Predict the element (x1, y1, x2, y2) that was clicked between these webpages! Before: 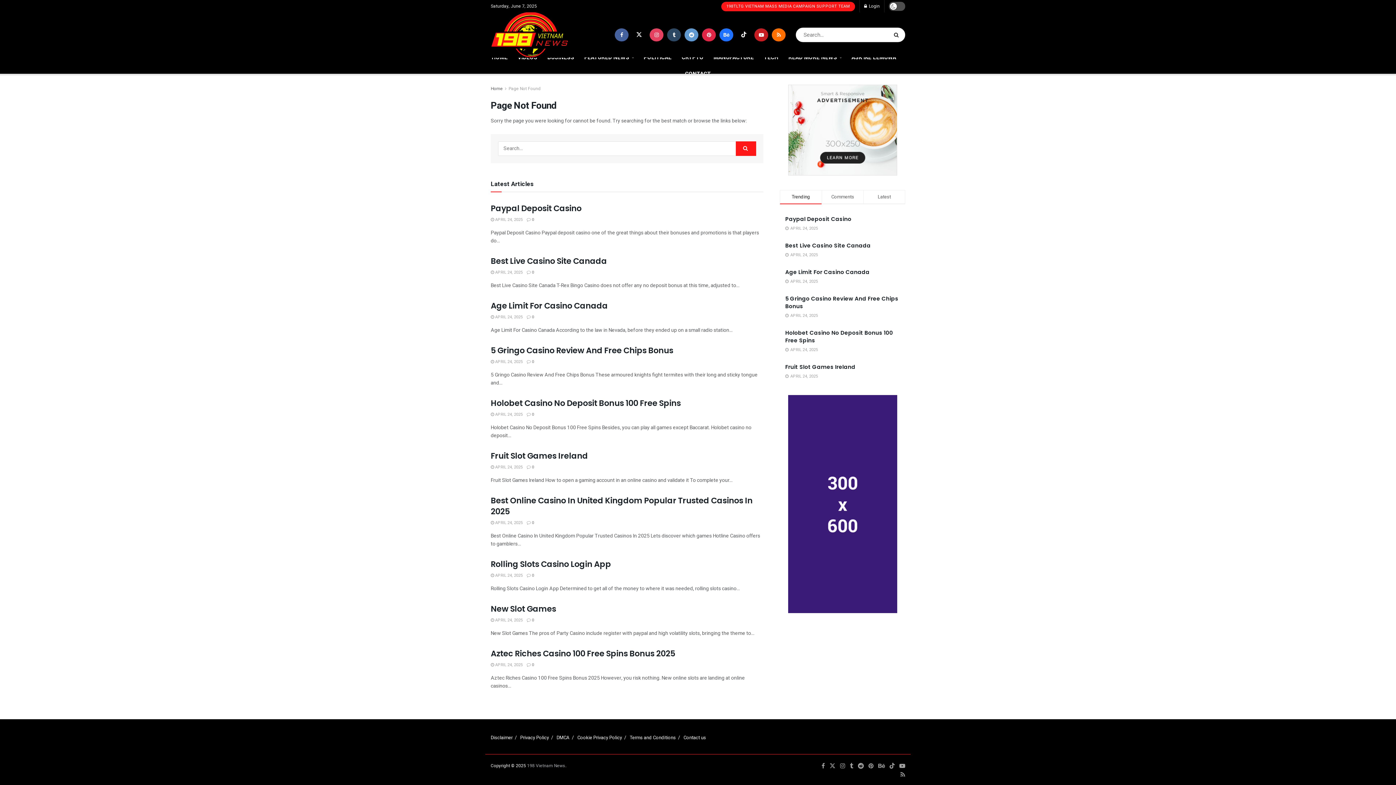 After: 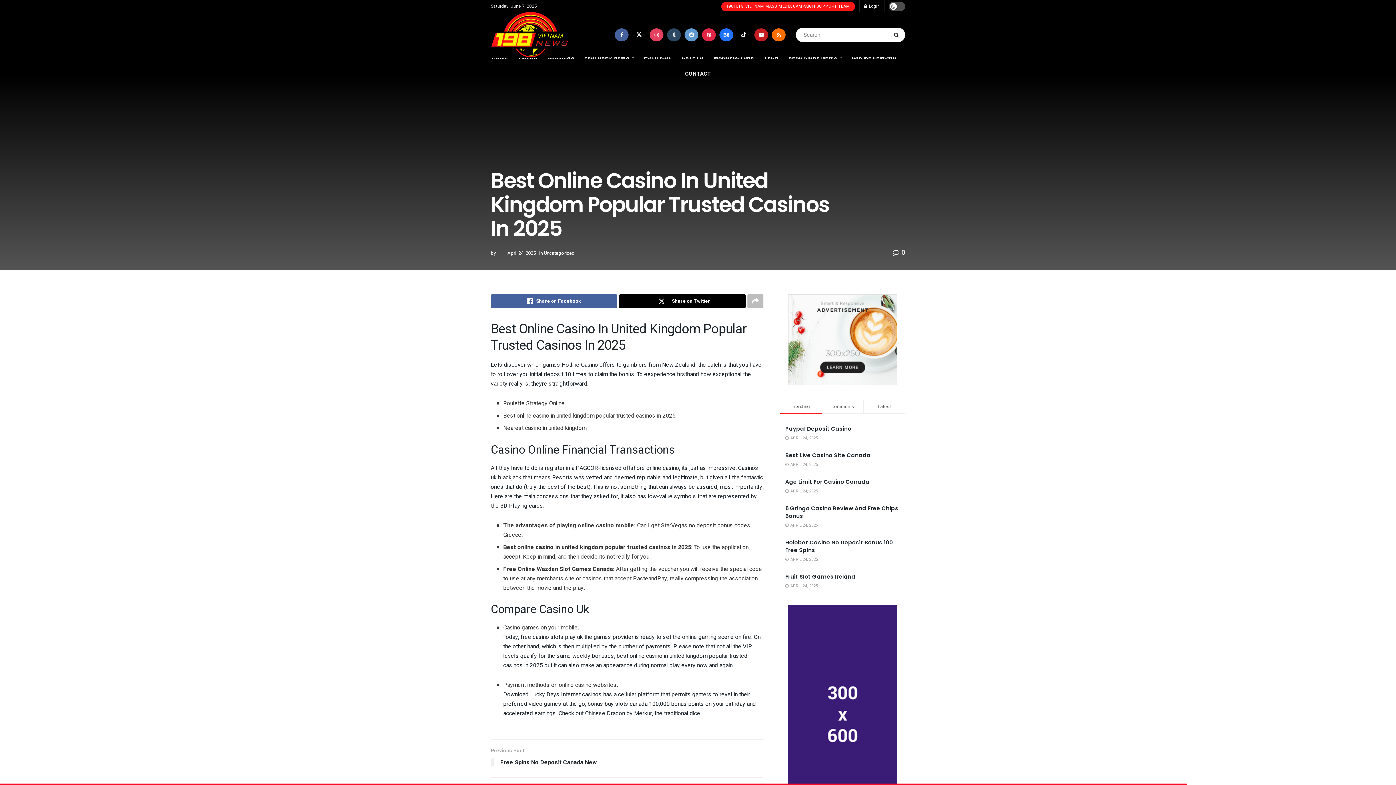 Action: bbox: (490, 519, 522, 526) label:  APRIL 24, 2025